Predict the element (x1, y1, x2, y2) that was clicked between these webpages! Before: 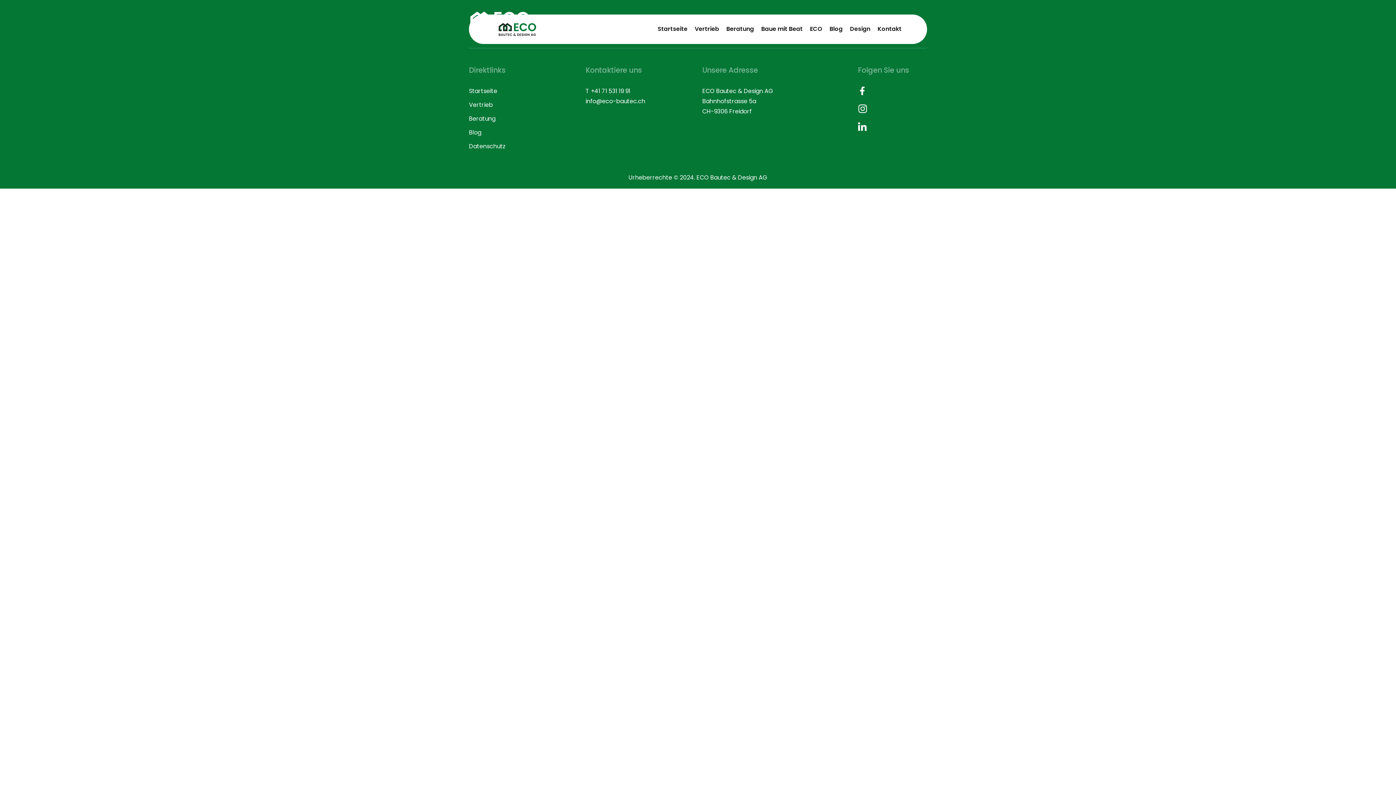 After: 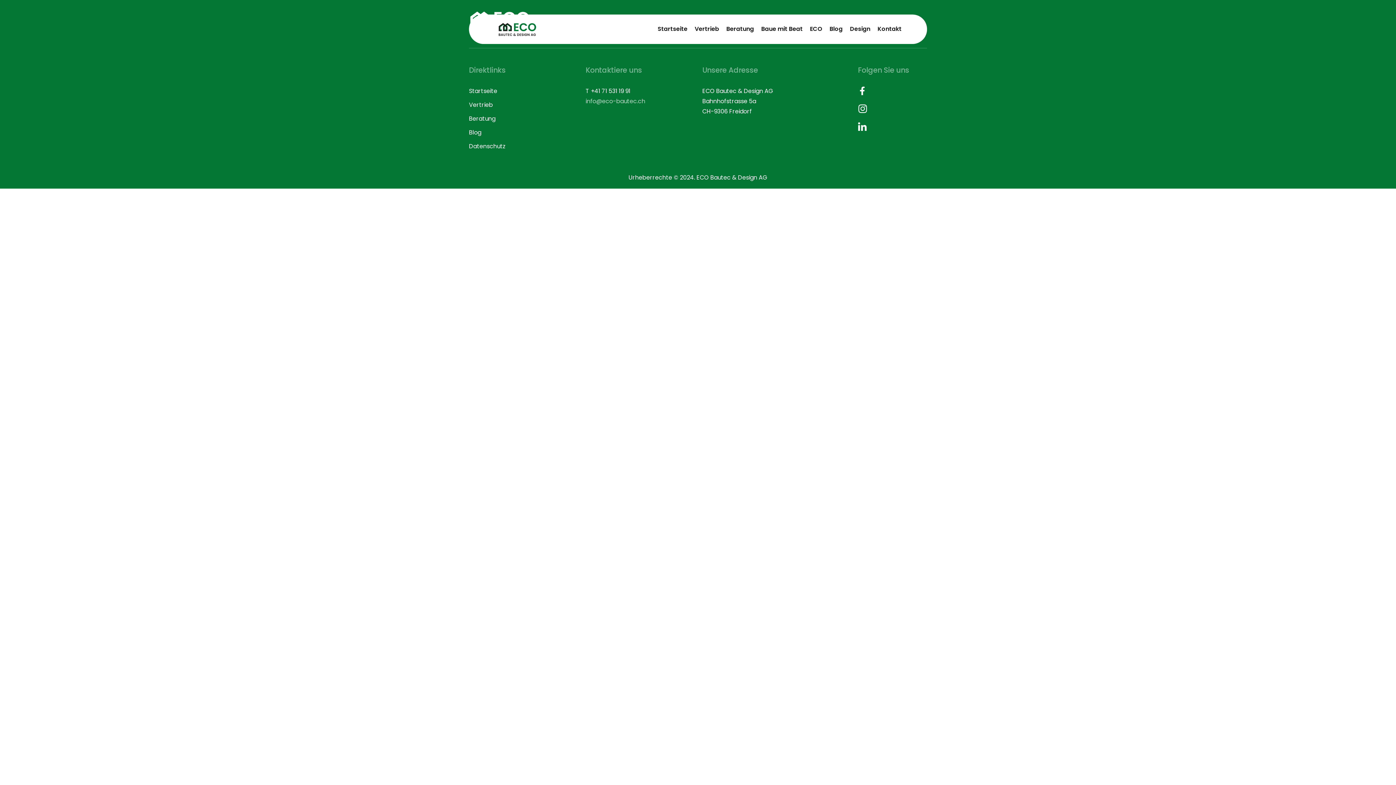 Action: label: info@eco-bautec.ch bbox: (585, 97, 645, 105)